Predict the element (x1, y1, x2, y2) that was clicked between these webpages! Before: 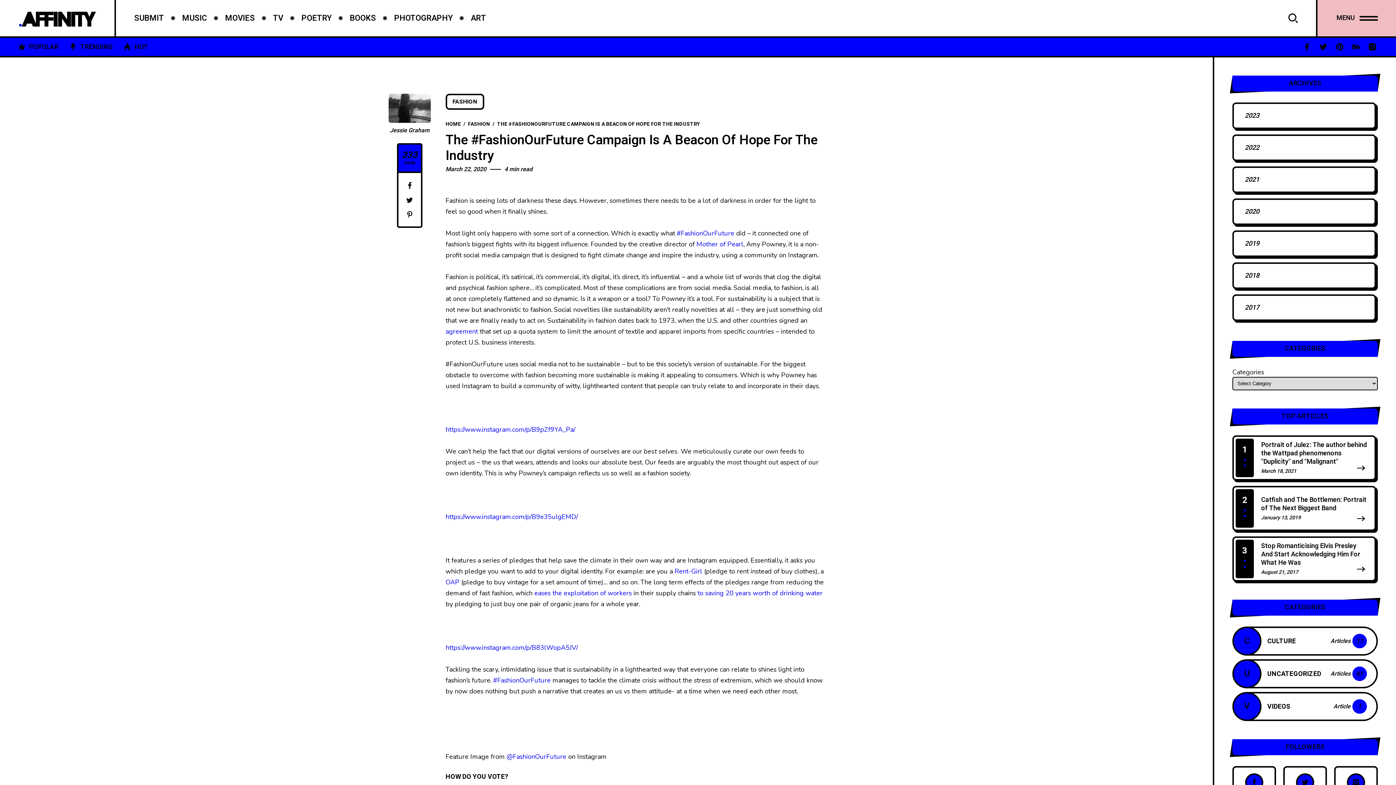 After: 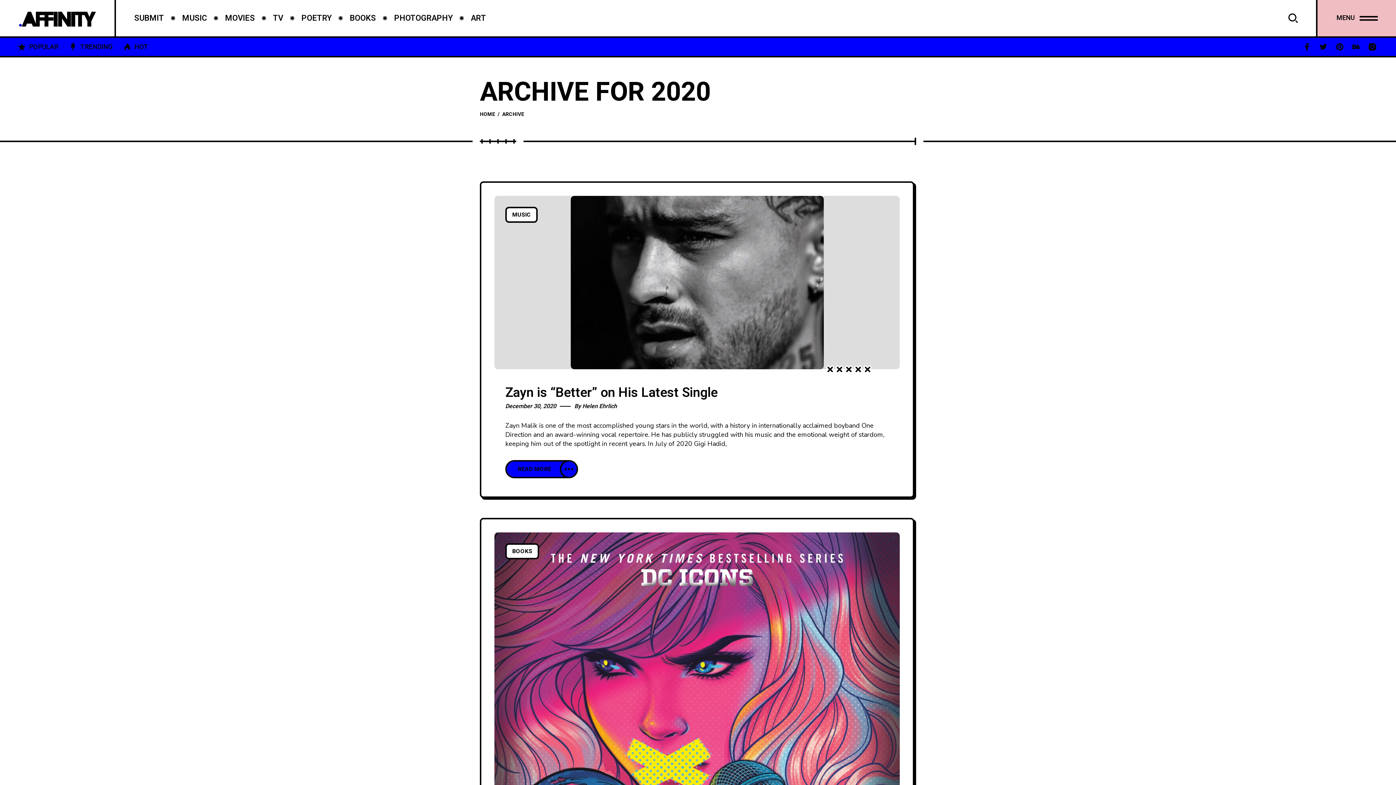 Action: bbox: (1245, 206, 1259, 216) label: 2020